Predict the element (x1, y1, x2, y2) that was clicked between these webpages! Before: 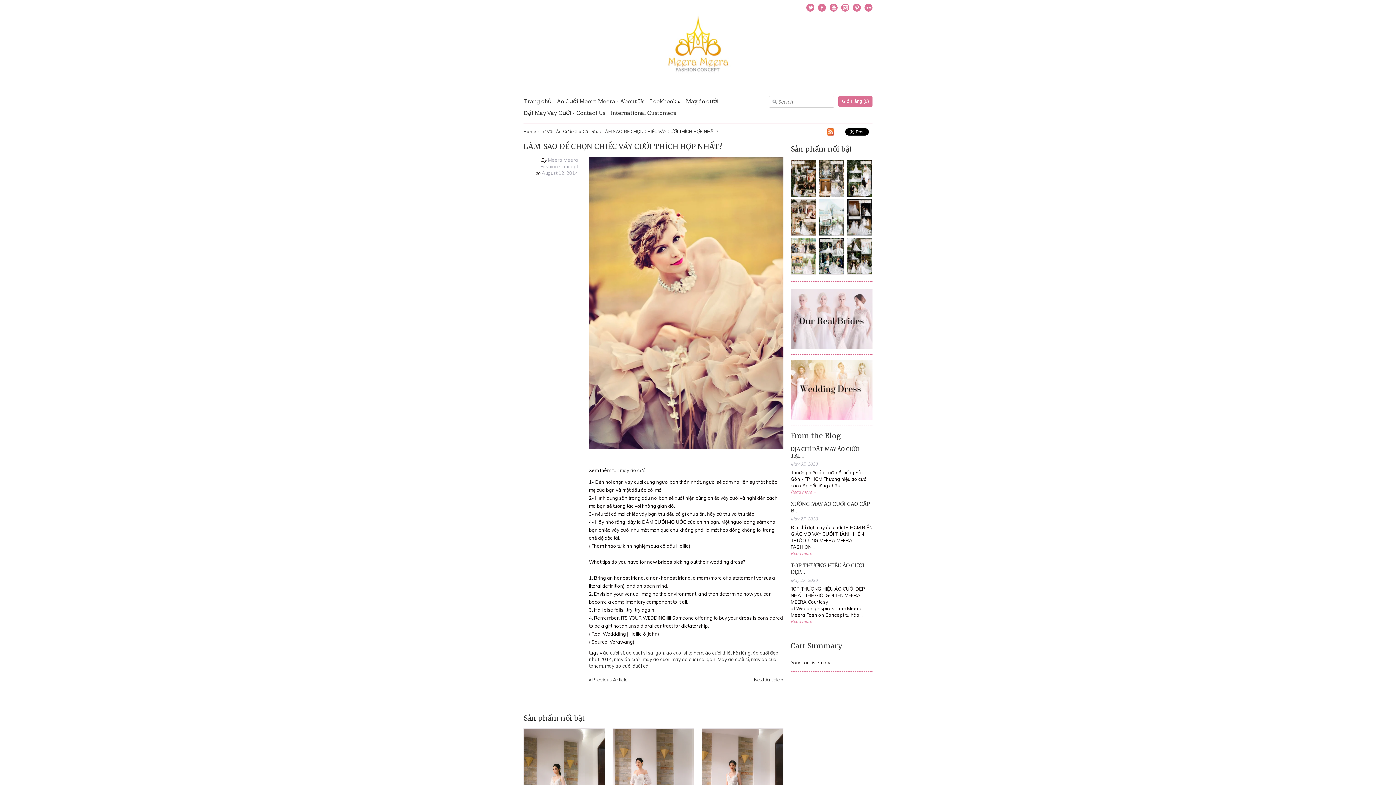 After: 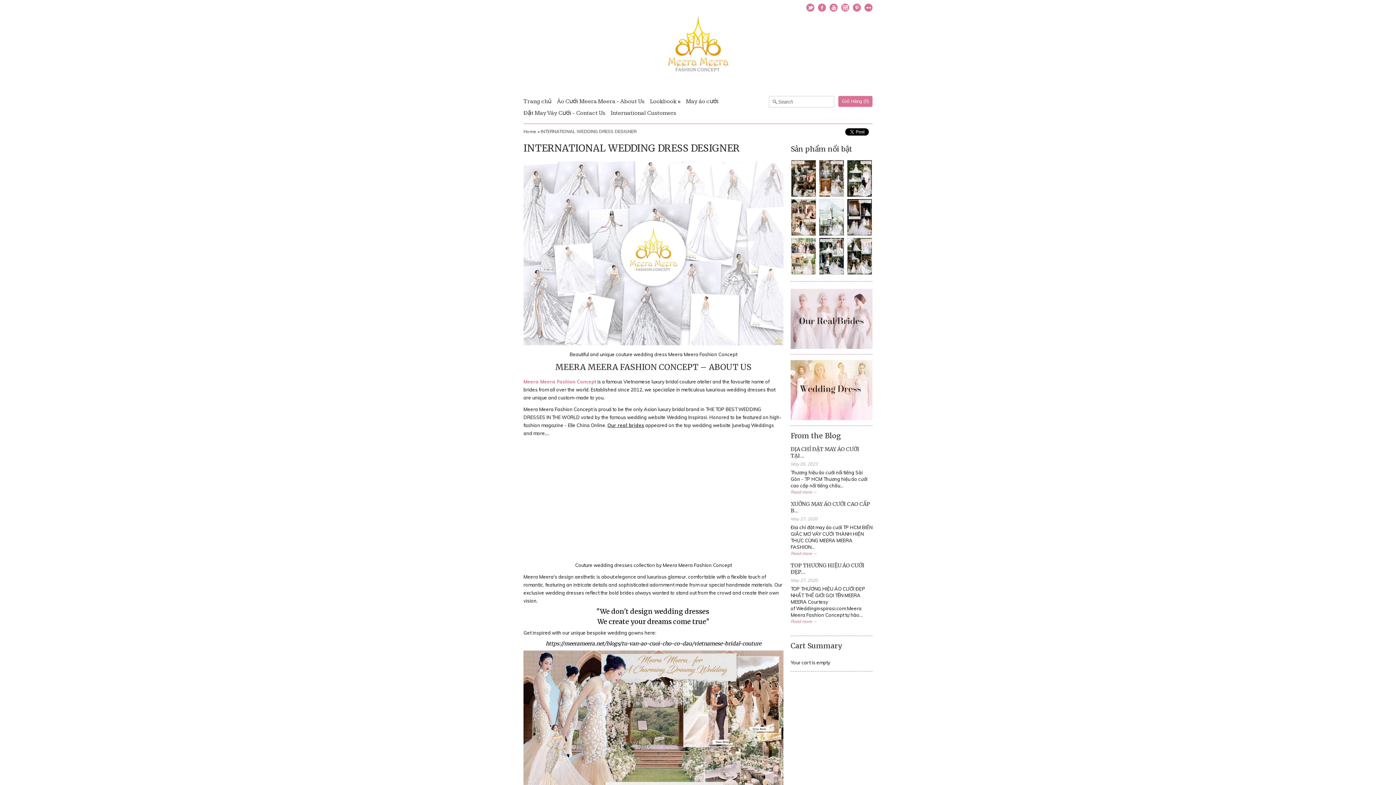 Action: label: International Customers bbox: (610, 109, 676, 121)